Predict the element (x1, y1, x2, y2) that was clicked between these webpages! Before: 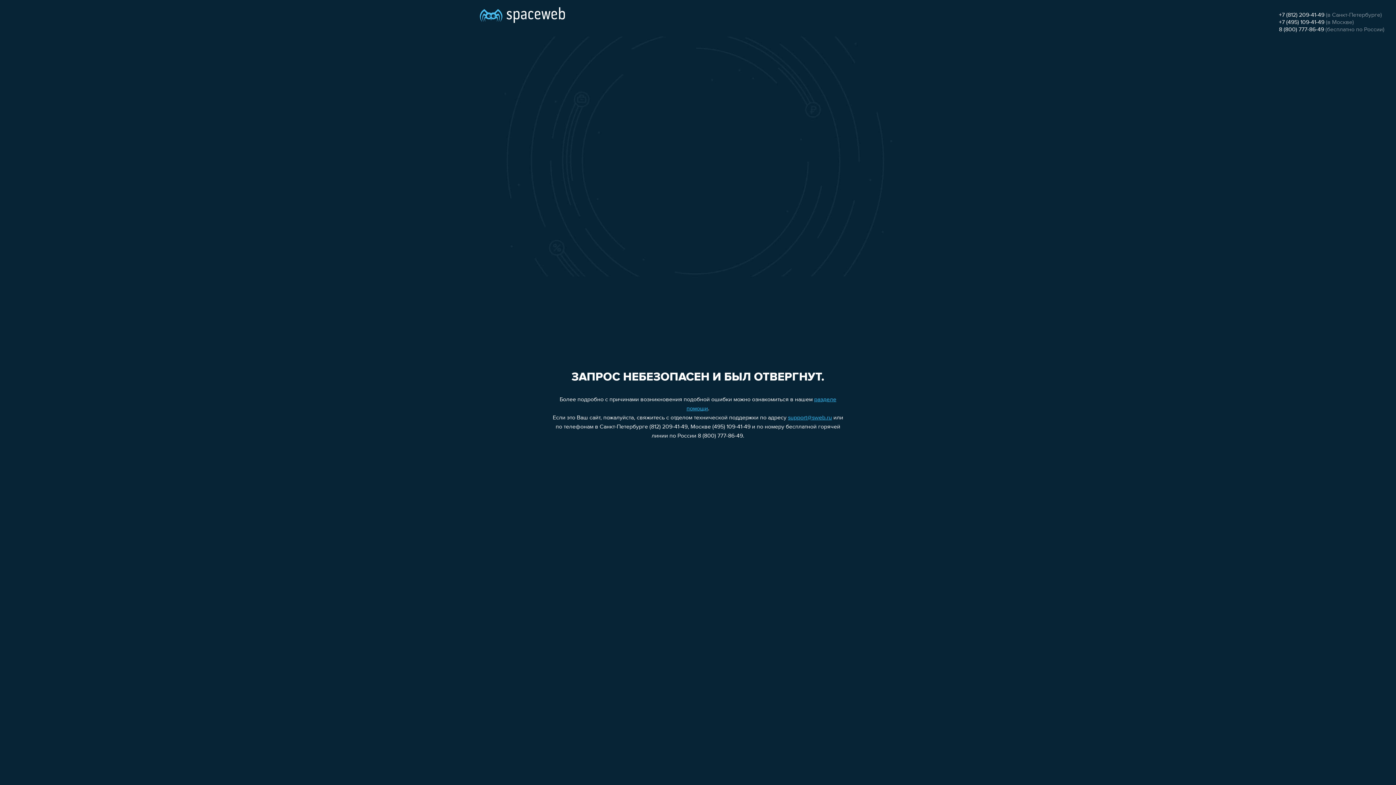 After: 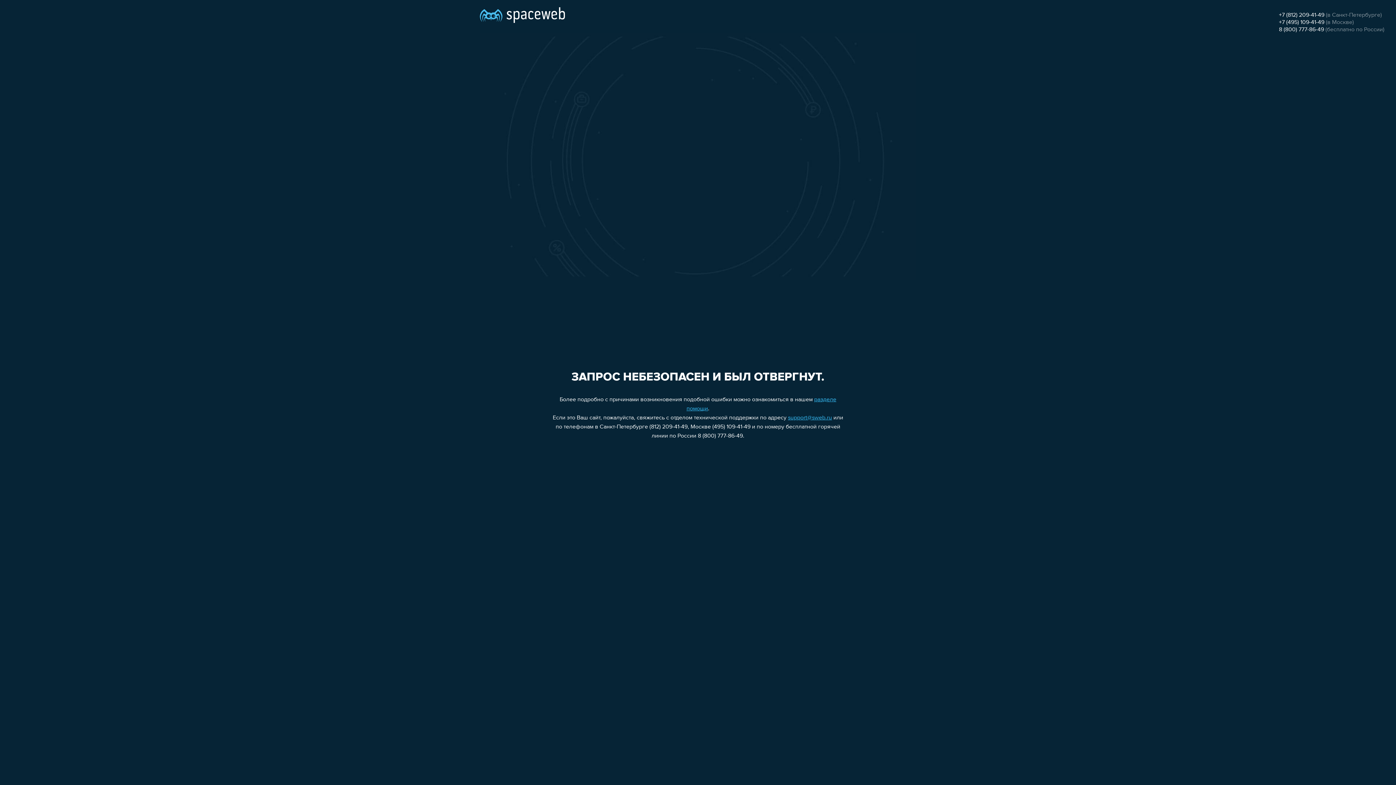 Action: bbox: (1279, 19, 1324, 25) label: +7 (495) 109-41-49